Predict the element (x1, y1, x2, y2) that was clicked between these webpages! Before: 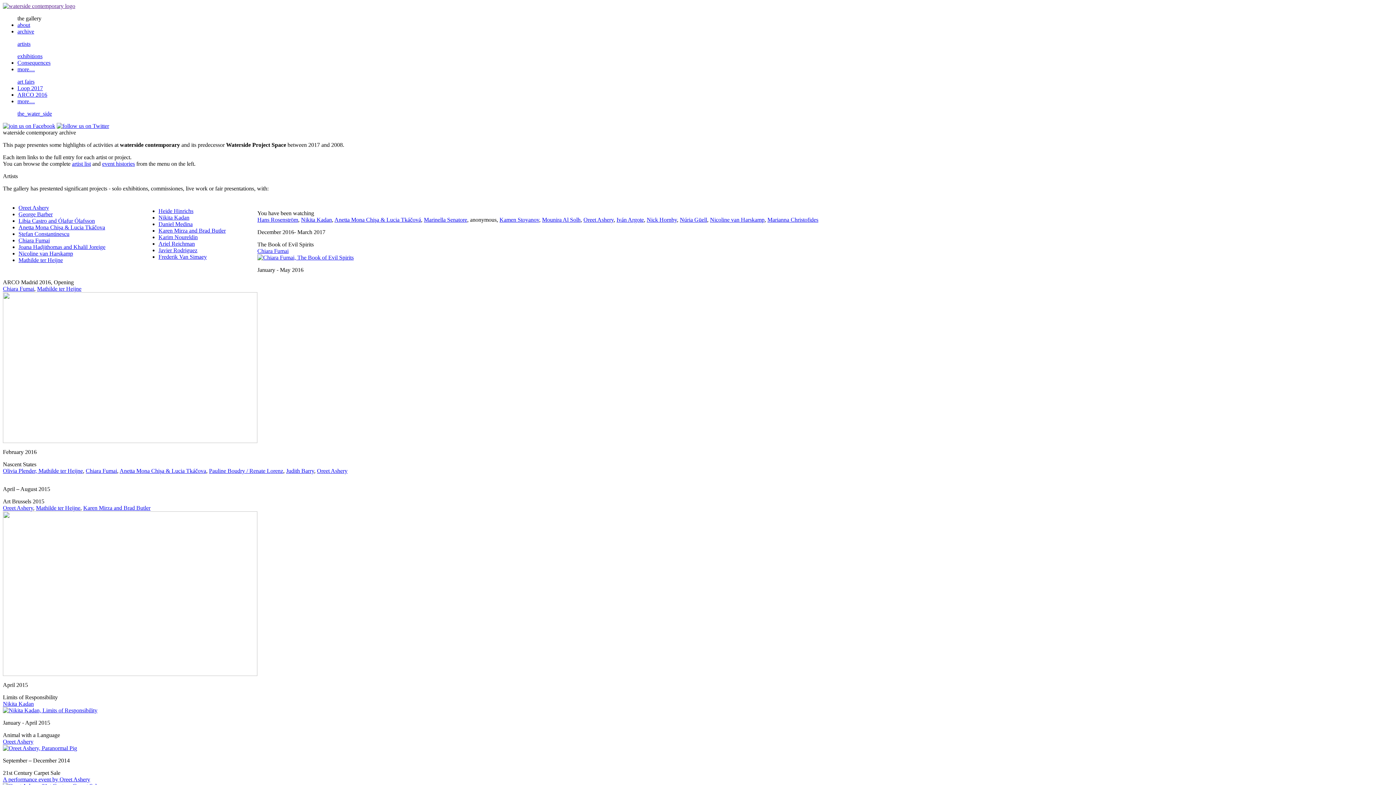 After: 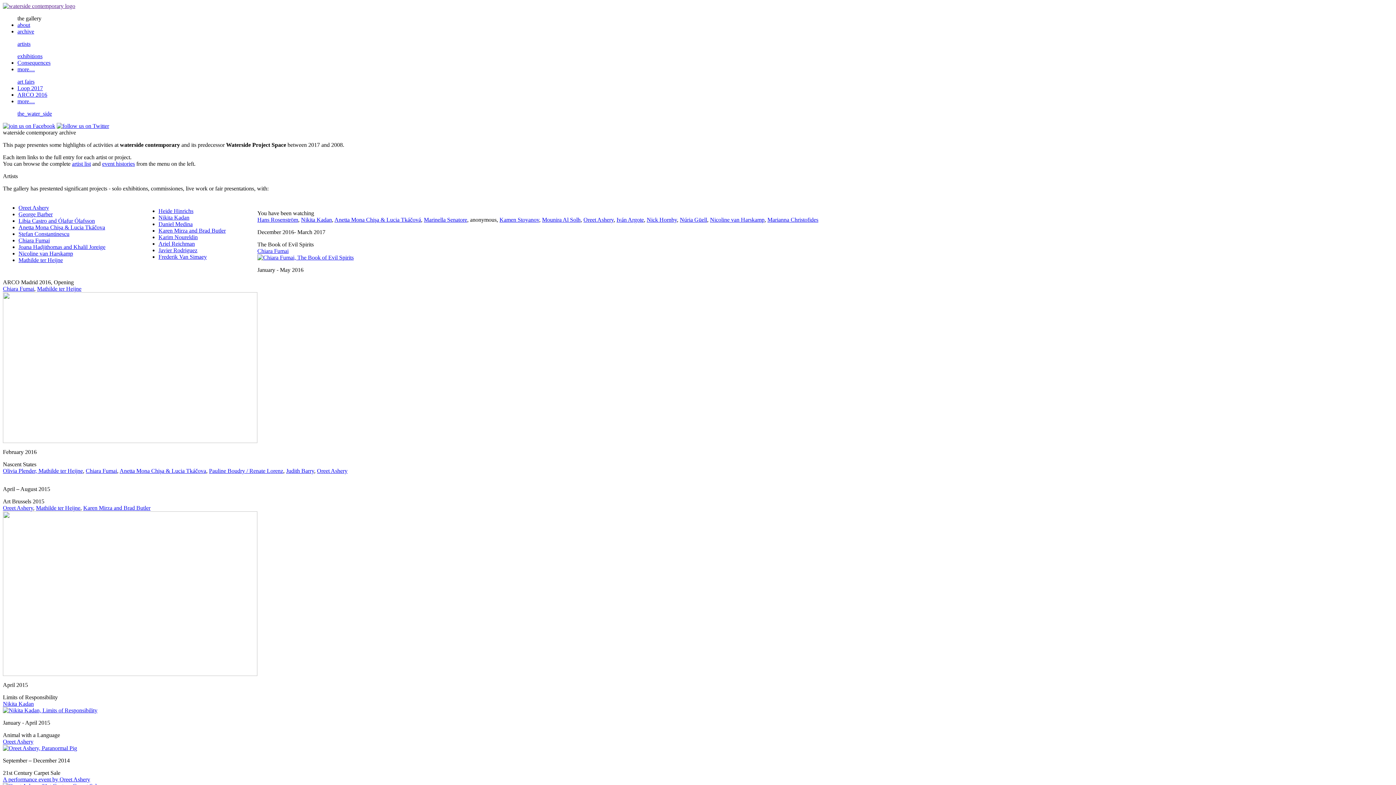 Action: bbox: (2, 671, 257, 677)